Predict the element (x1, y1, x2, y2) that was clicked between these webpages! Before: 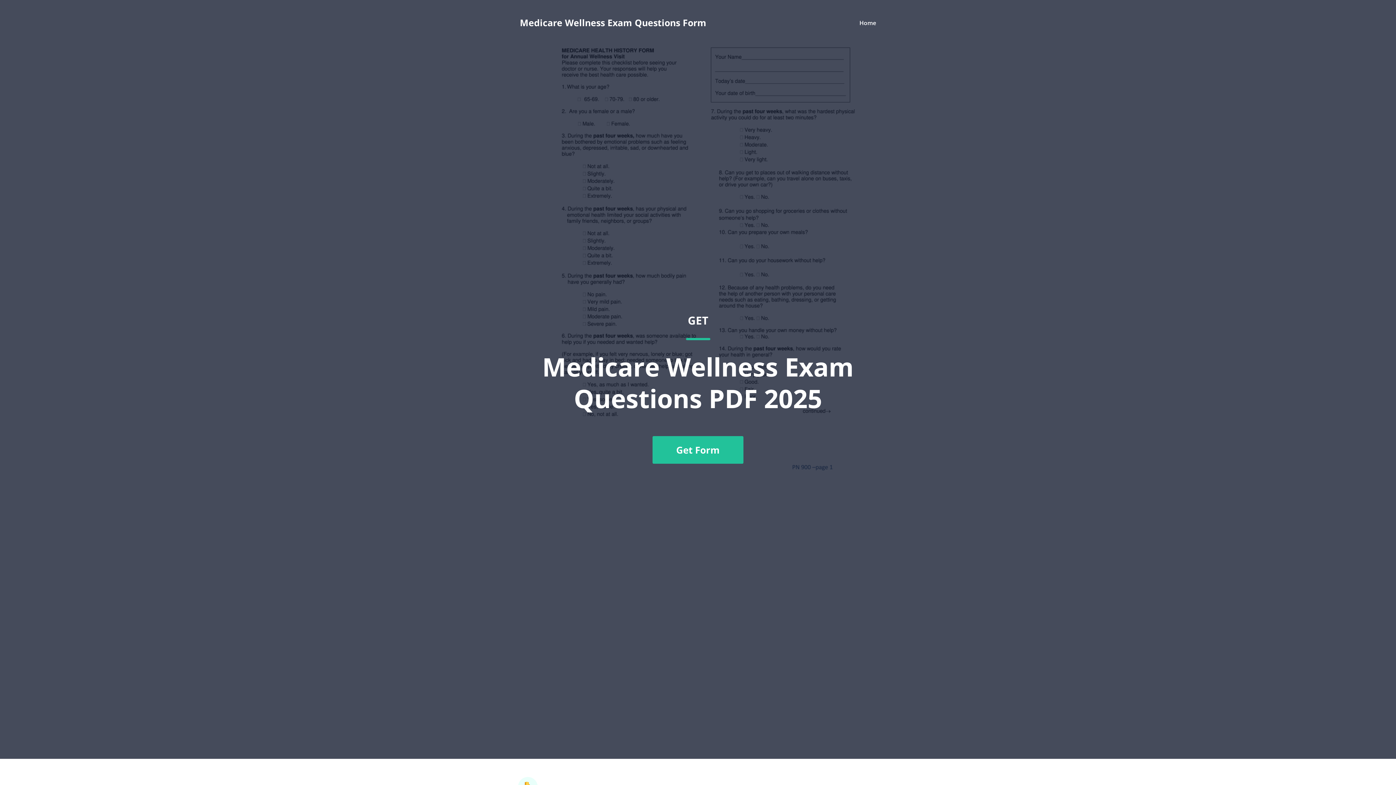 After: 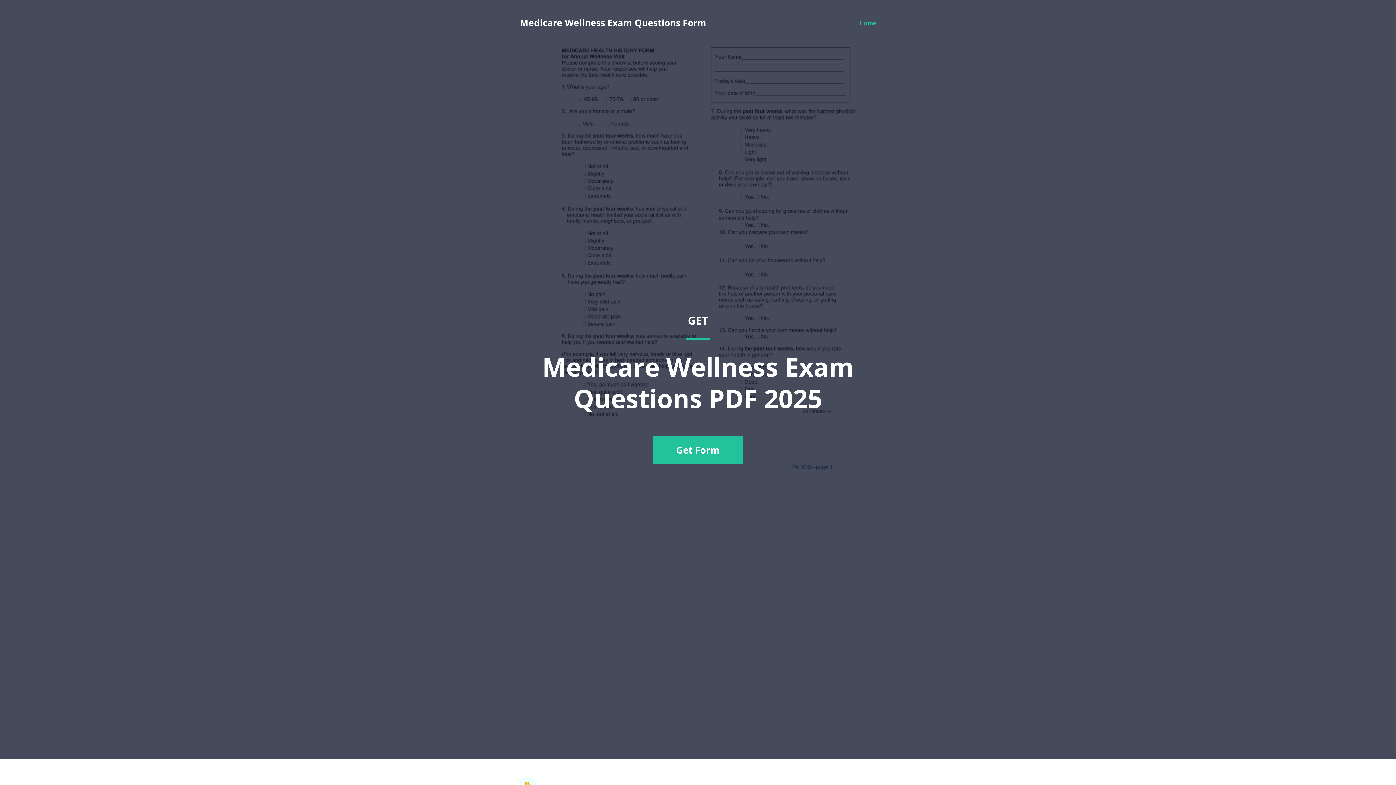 Action: label: Home bbox: (859, 18, 876, 26)